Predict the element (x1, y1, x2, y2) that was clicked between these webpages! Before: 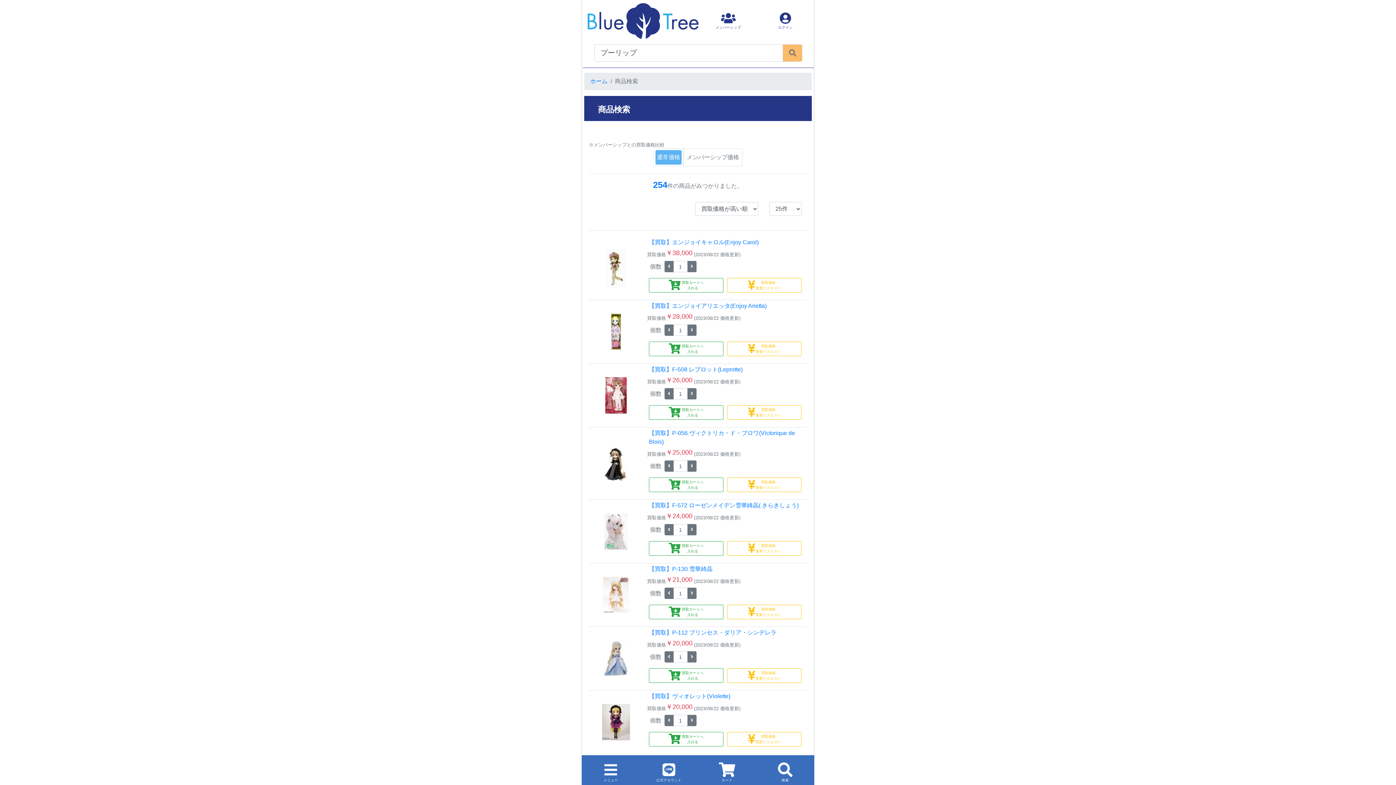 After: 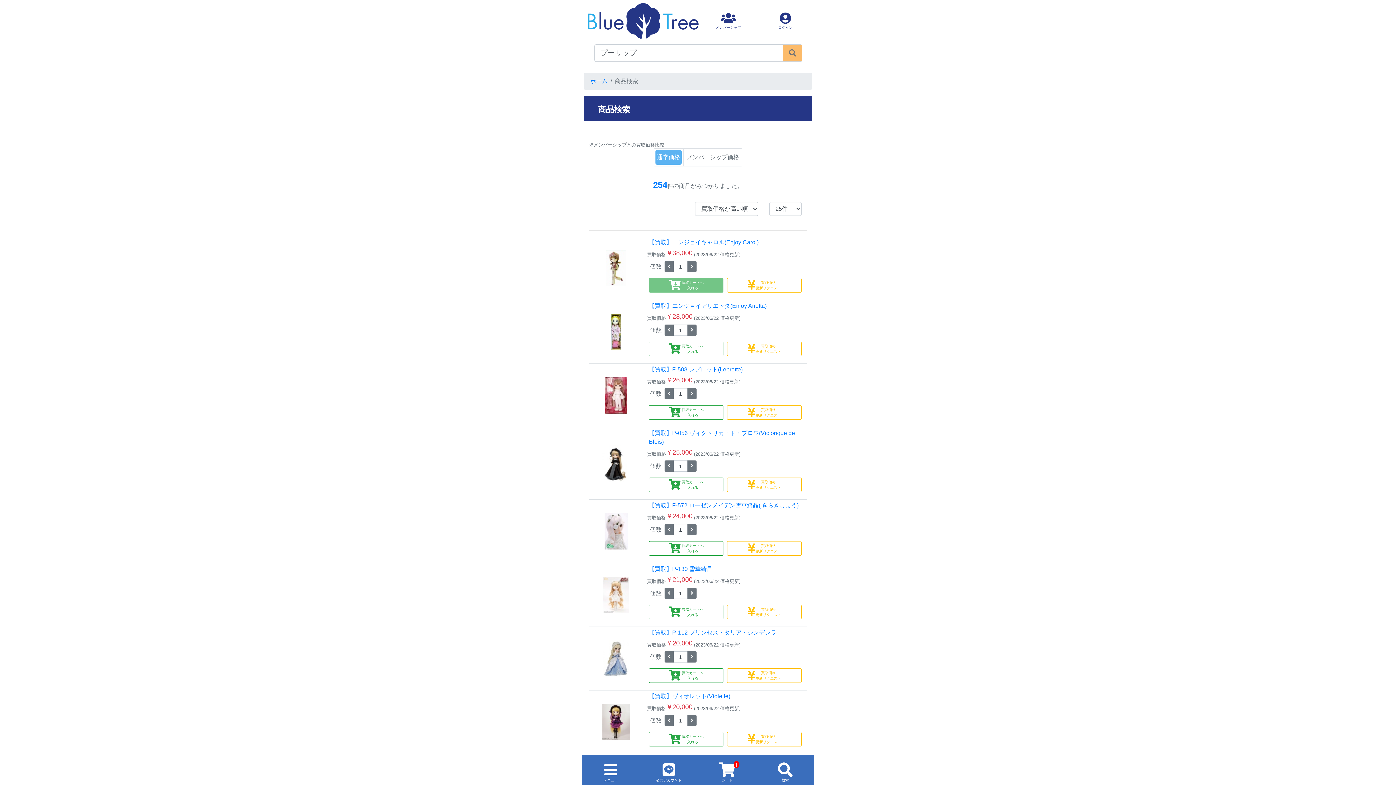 Action: label: 買取カートへ
入れる bbox: (649, 278, 723, 292)